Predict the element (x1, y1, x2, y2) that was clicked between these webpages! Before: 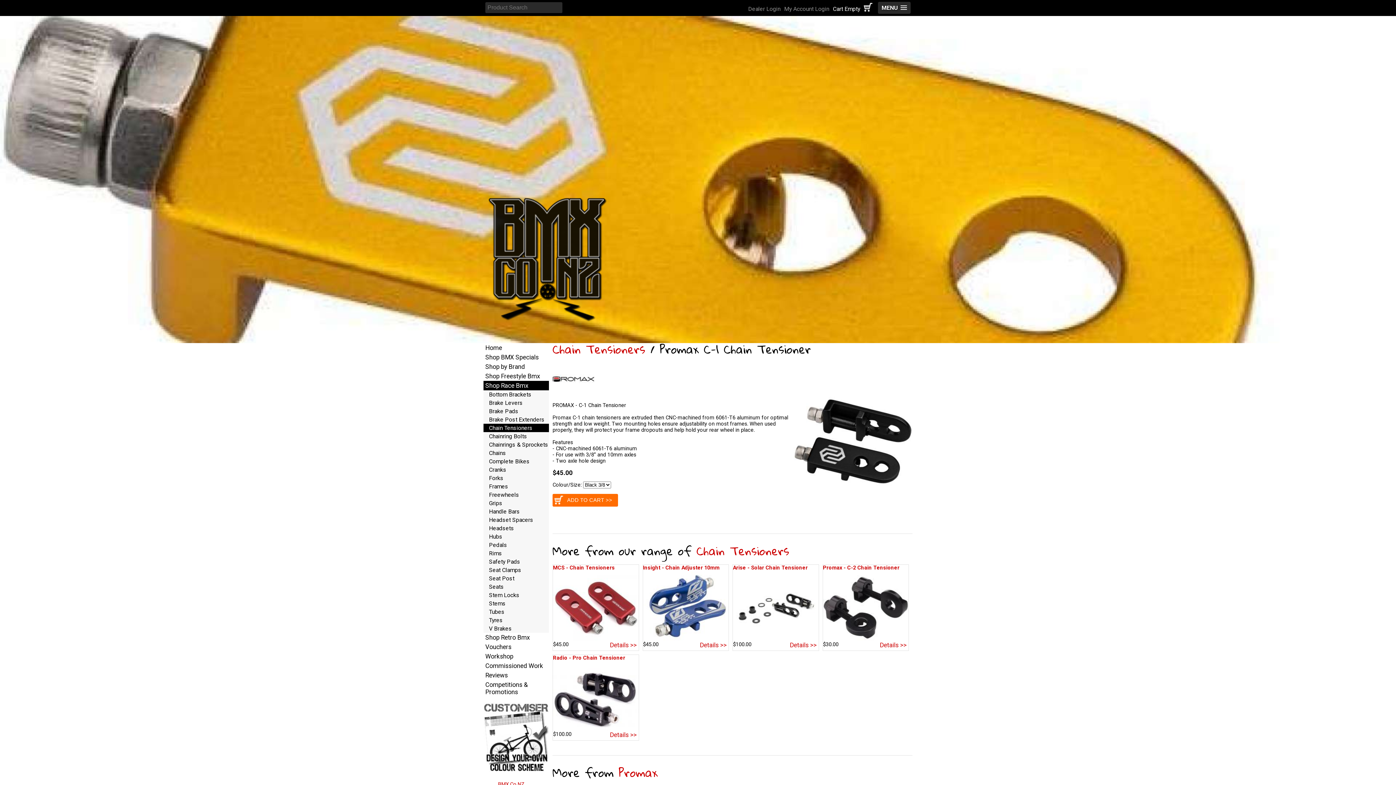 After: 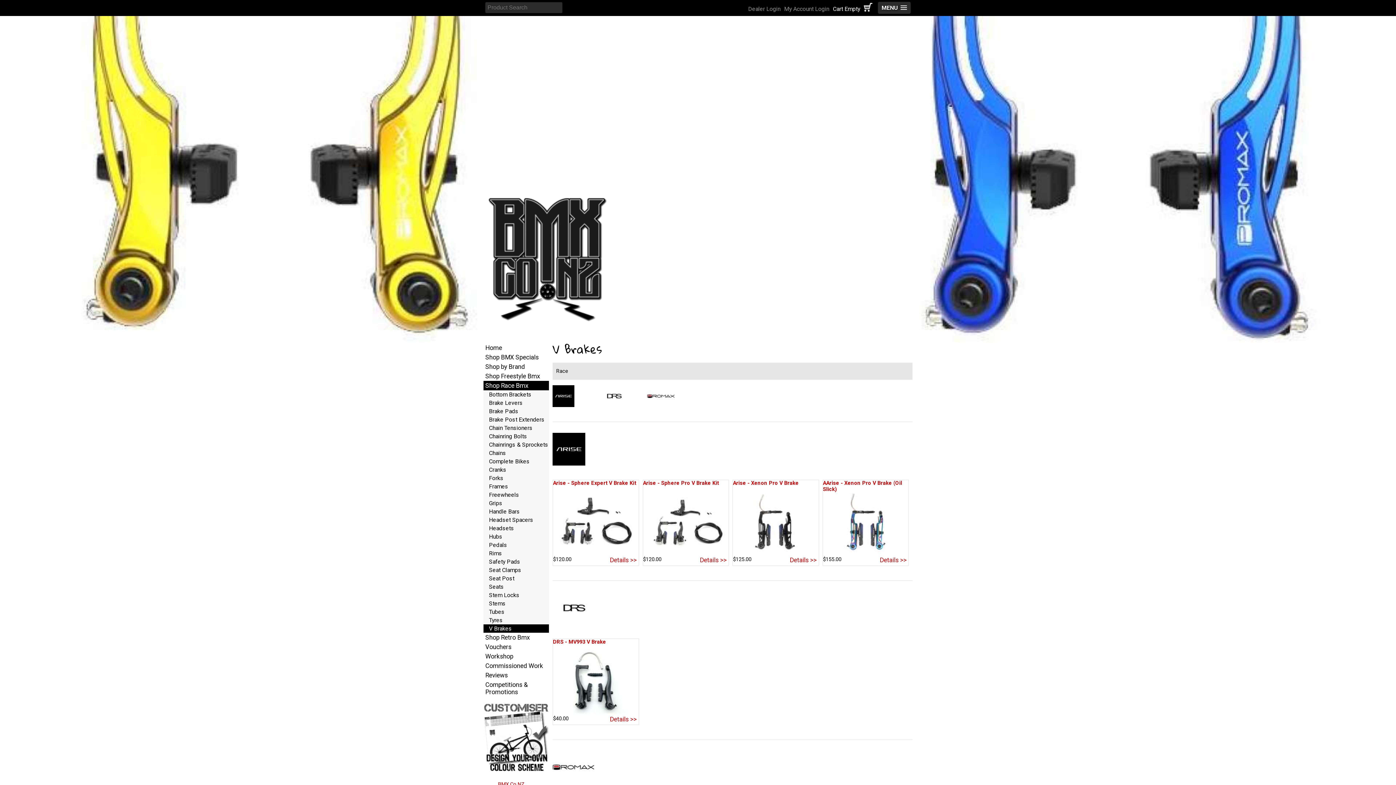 Action: bbox: (483, 624, 549, 633) label: V Brakes